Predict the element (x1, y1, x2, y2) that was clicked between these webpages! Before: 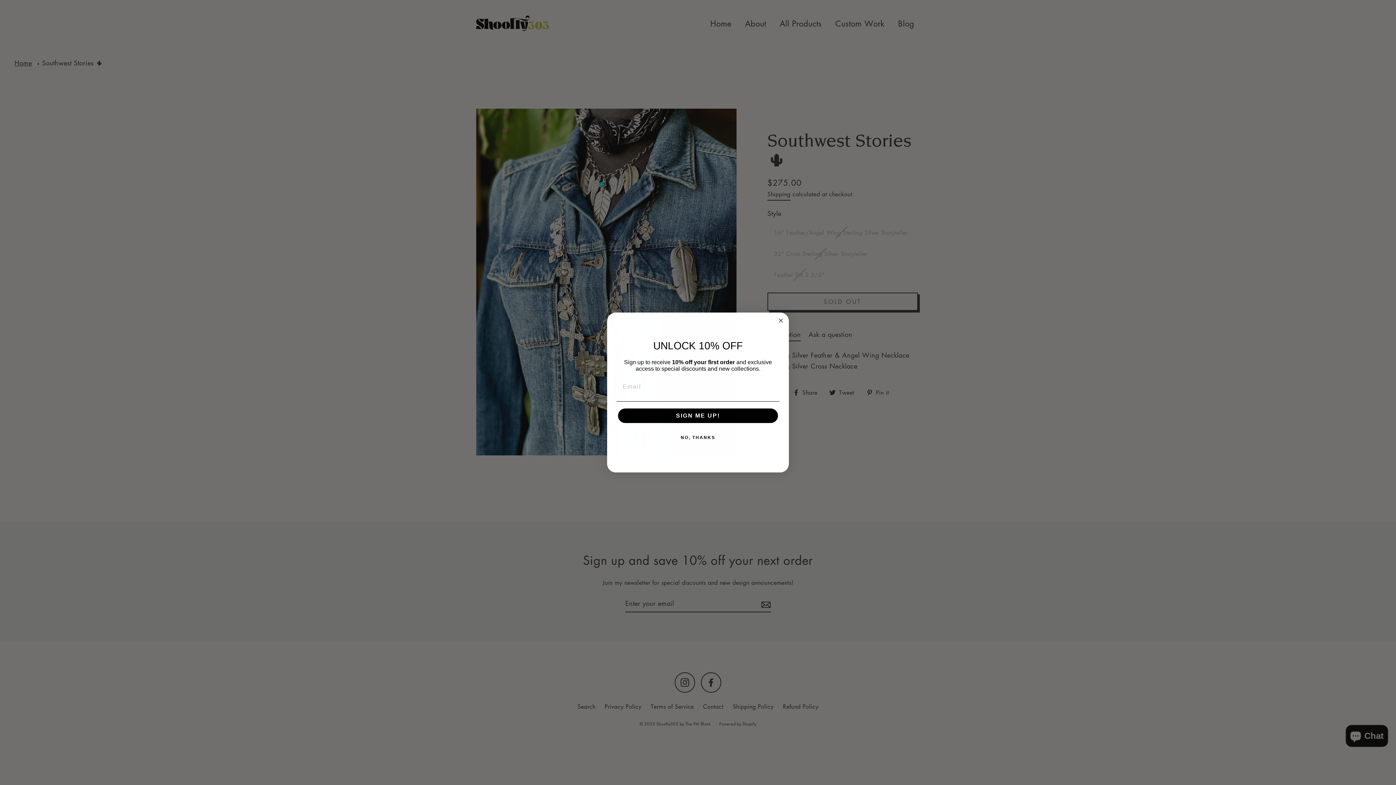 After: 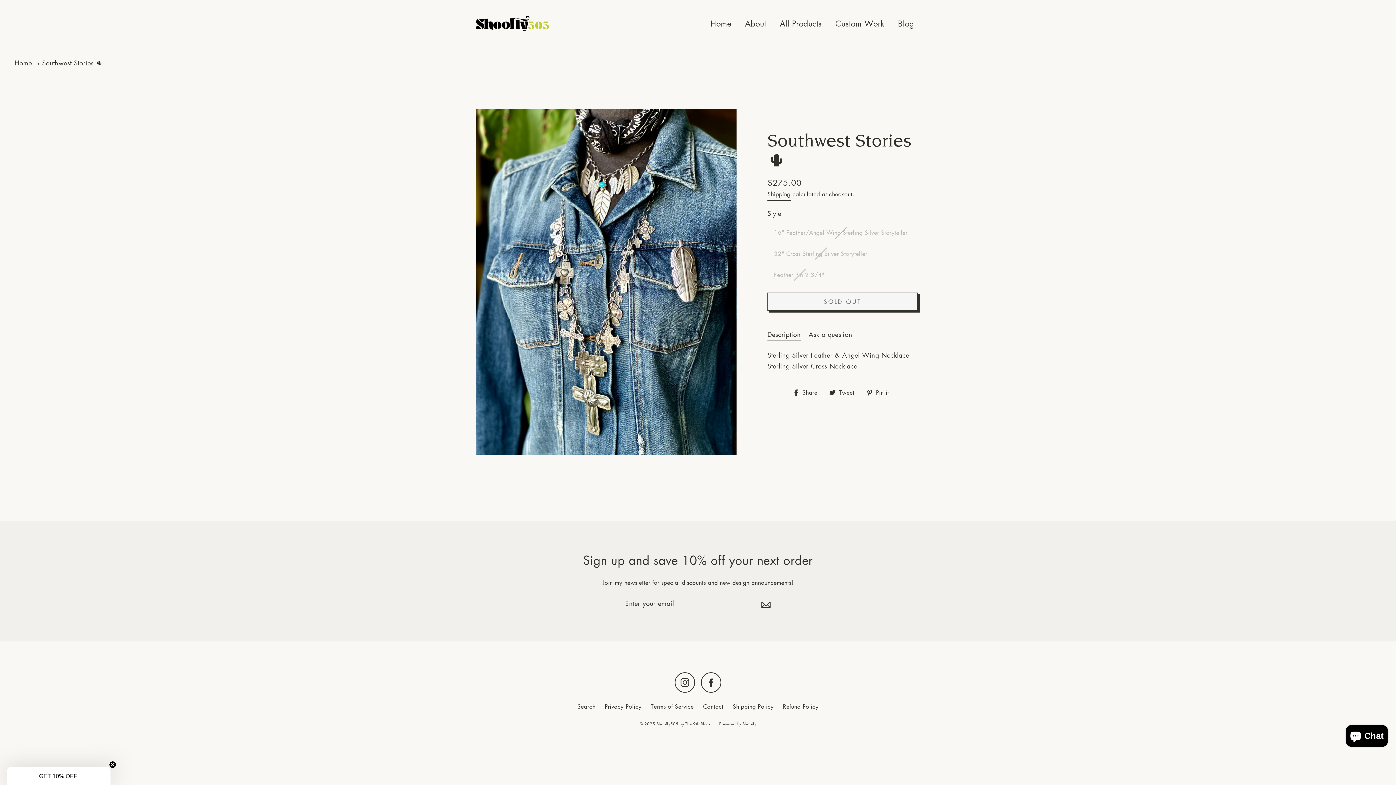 Action: label: NO, THANKS bbox: (616, 430, 779, 445)